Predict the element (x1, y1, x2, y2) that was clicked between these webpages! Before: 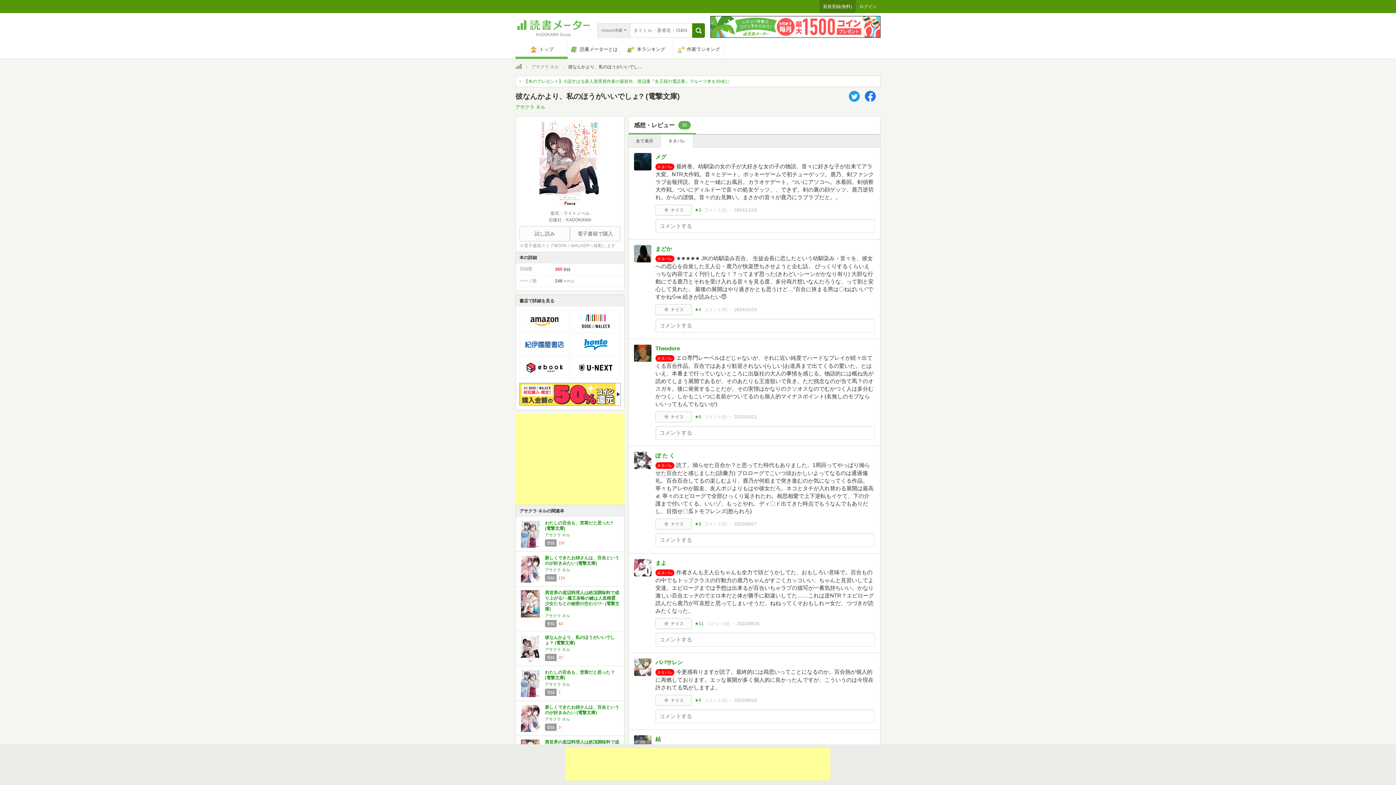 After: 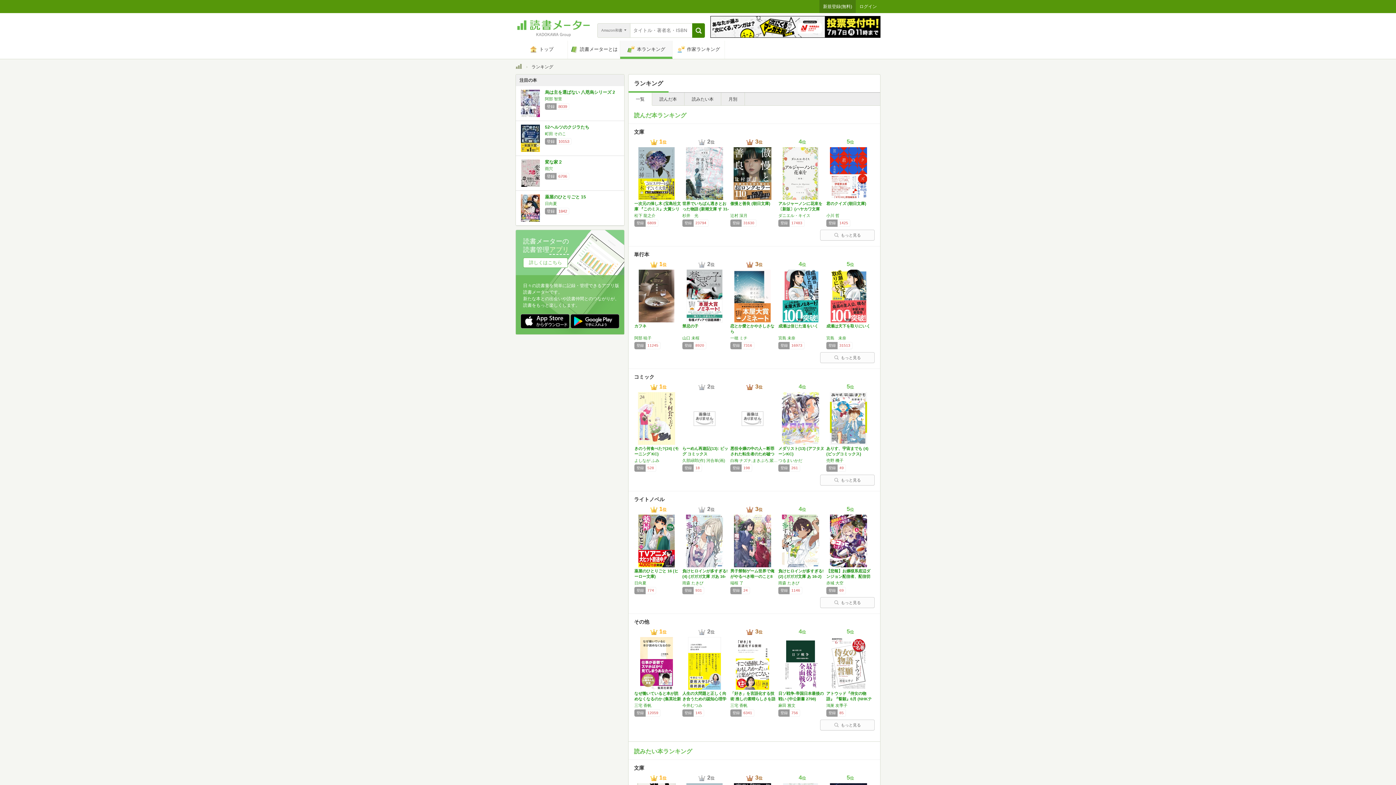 Action: bbox: (620, 40, 672, 58) label: 本ランキング